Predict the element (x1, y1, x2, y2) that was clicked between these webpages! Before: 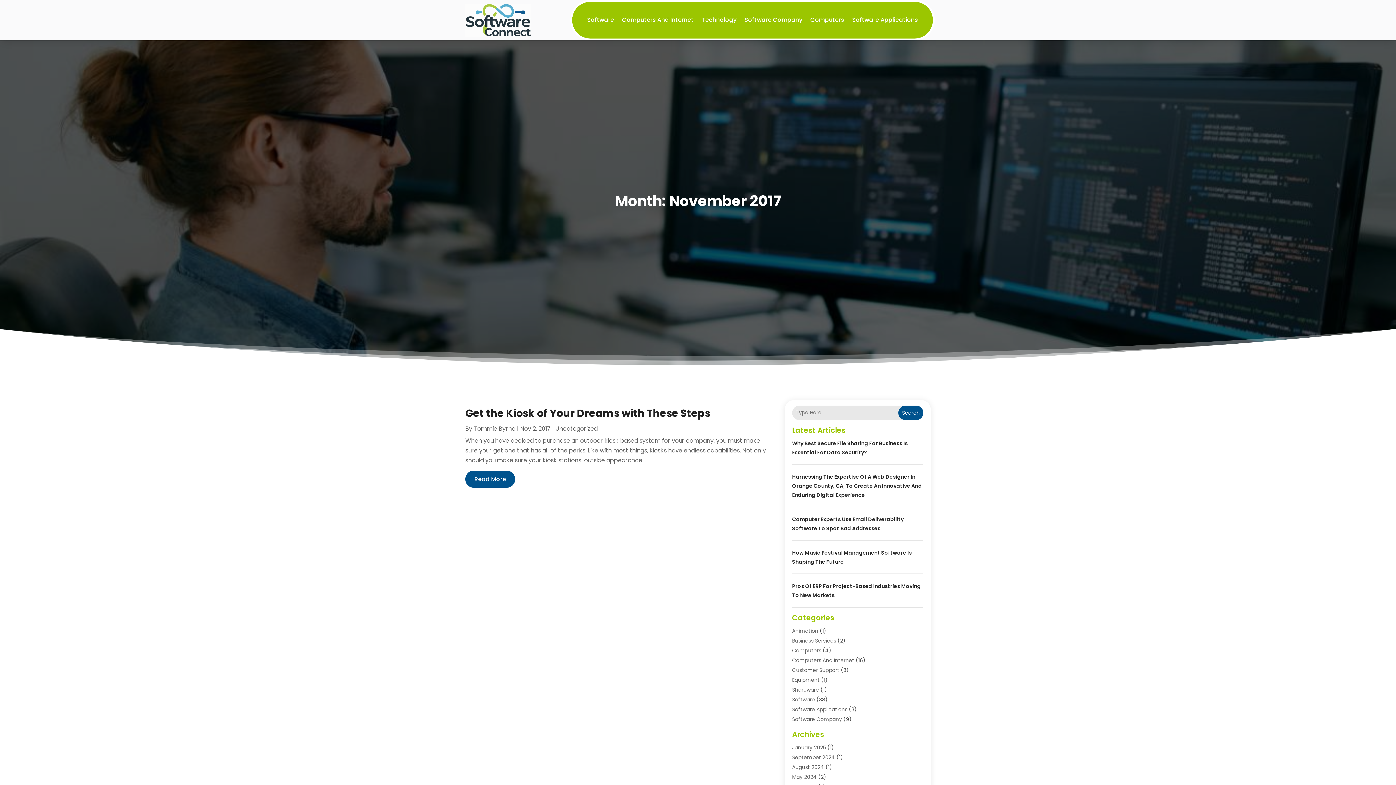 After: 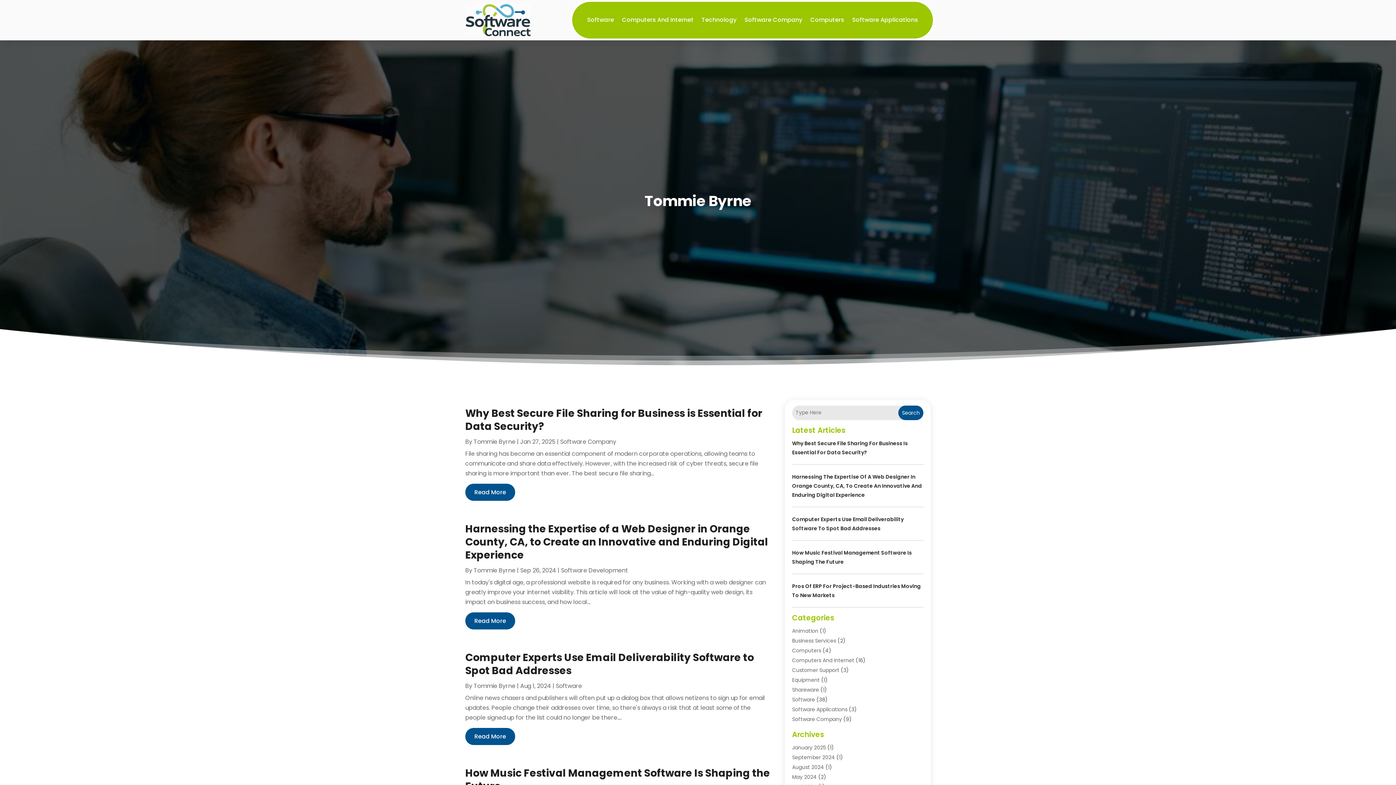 Action: bbox: (473, 424, 515, 433) label: Tommie Byrne